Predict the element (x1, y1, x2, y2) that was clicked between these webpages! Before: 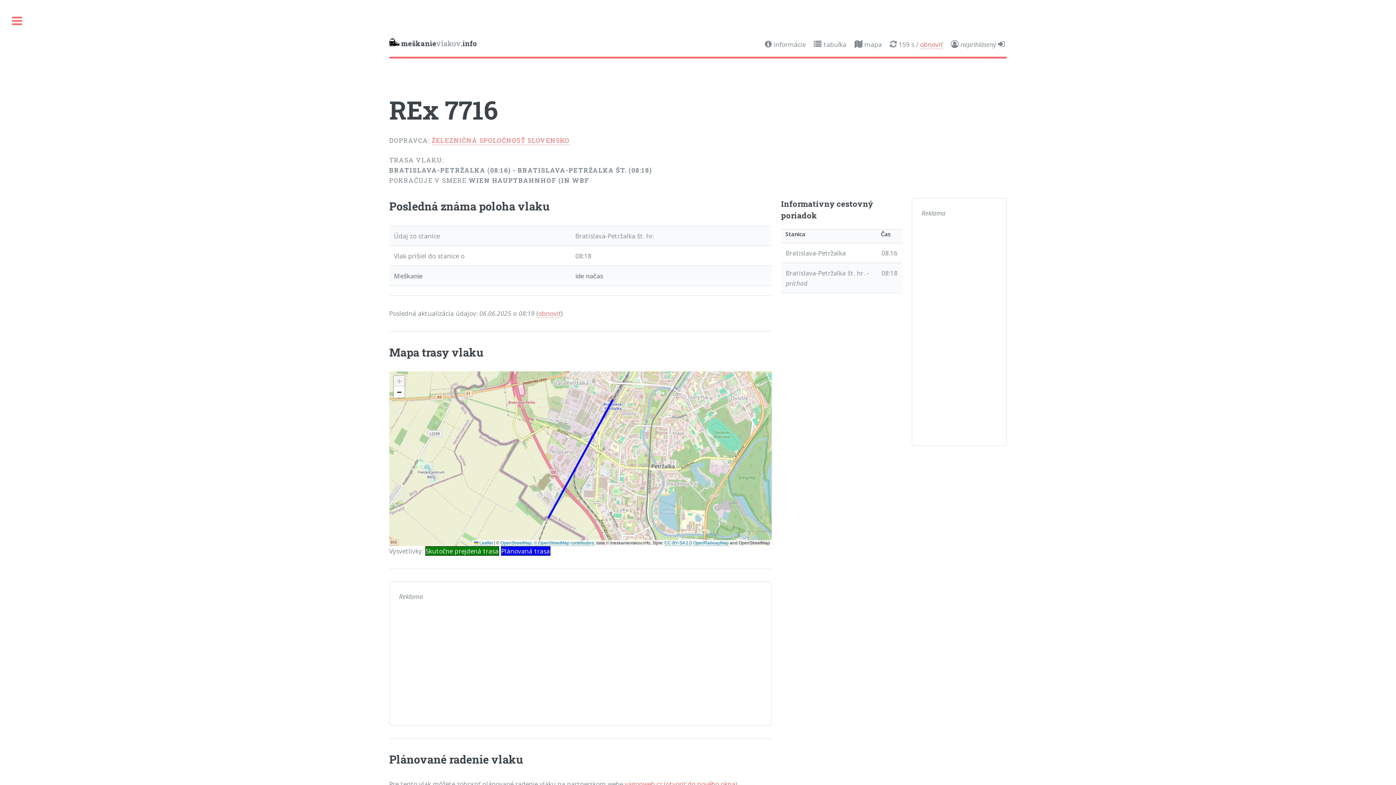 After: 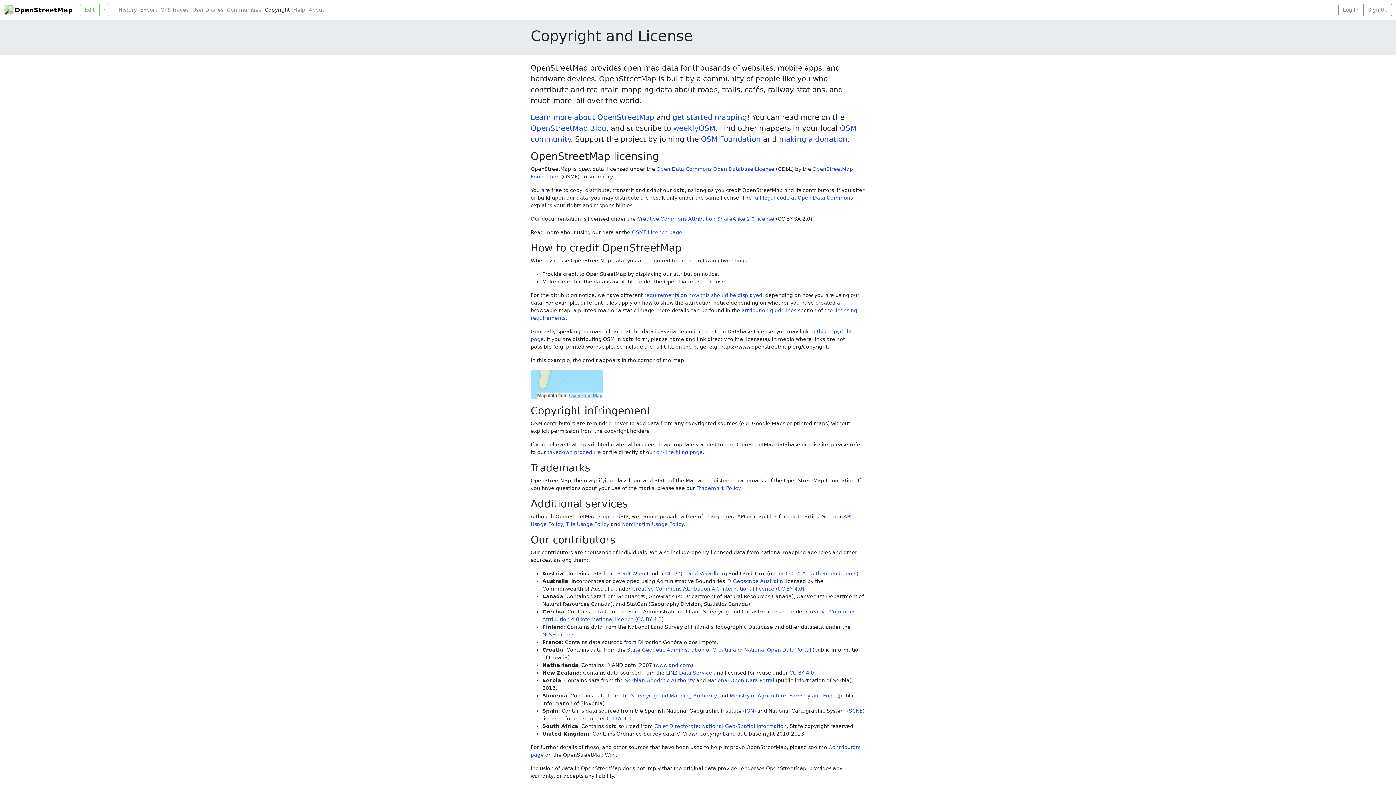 Action: bbox: (534, 540, 594, 546) label: © OpenStreetMap contributors